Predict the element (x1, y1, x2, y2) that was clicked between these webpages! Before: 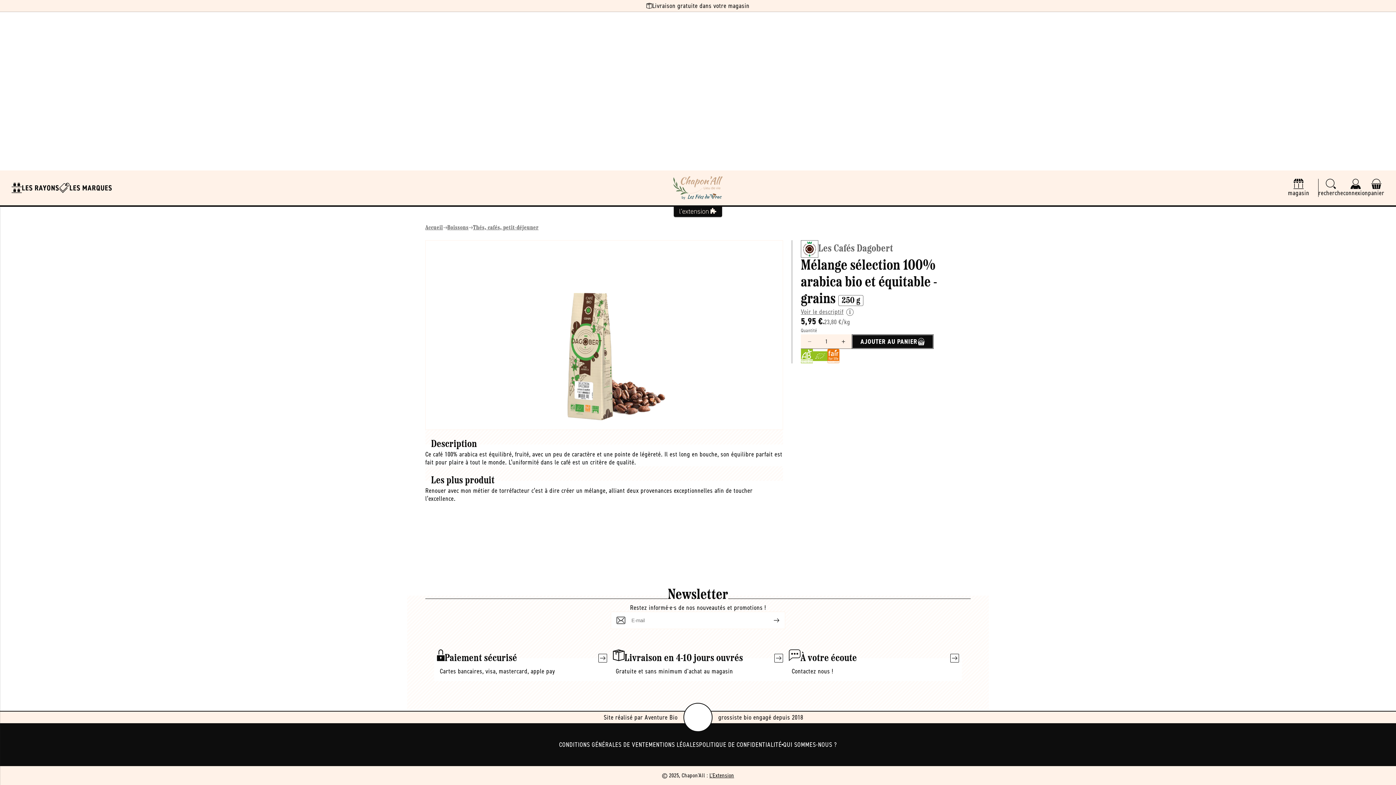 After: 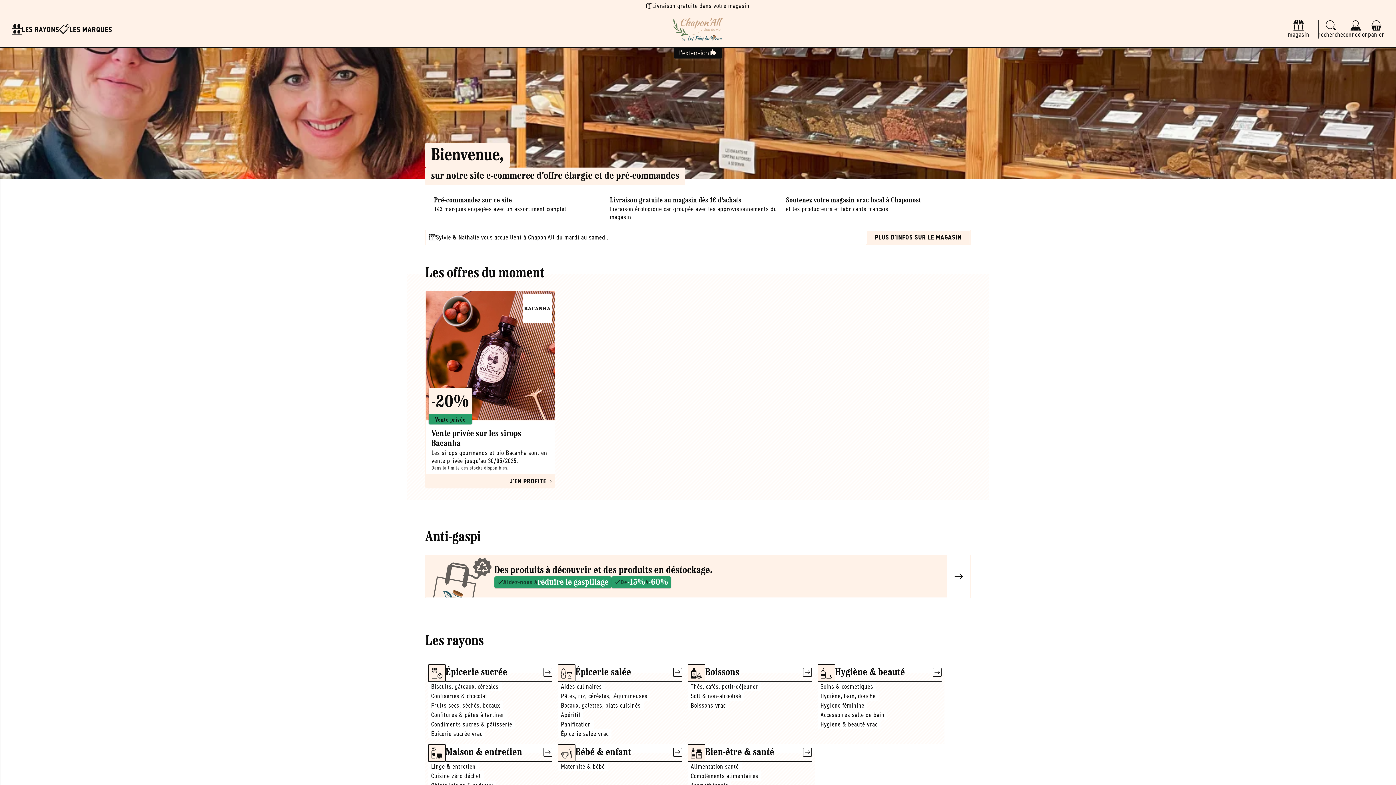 Action: bbox: (654, 176, 741, 199)